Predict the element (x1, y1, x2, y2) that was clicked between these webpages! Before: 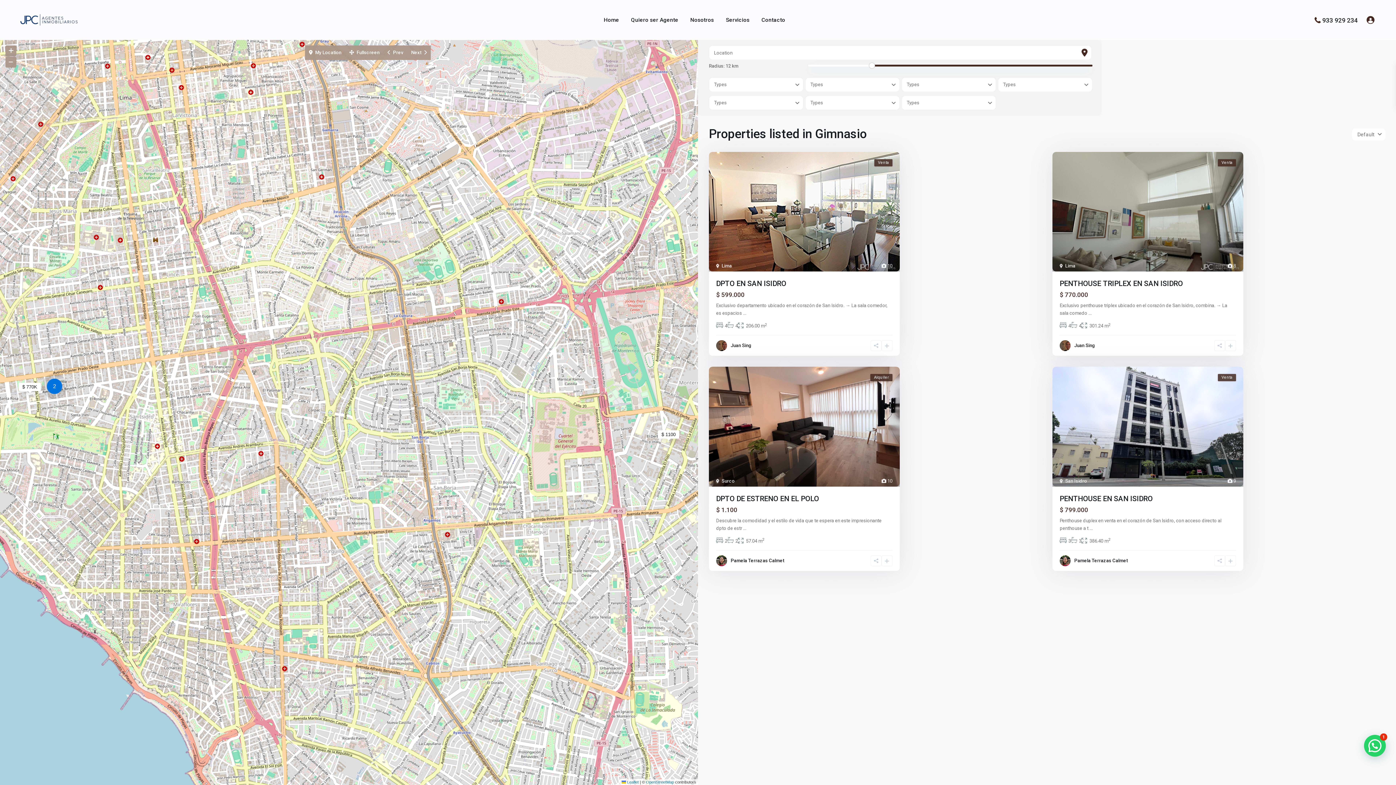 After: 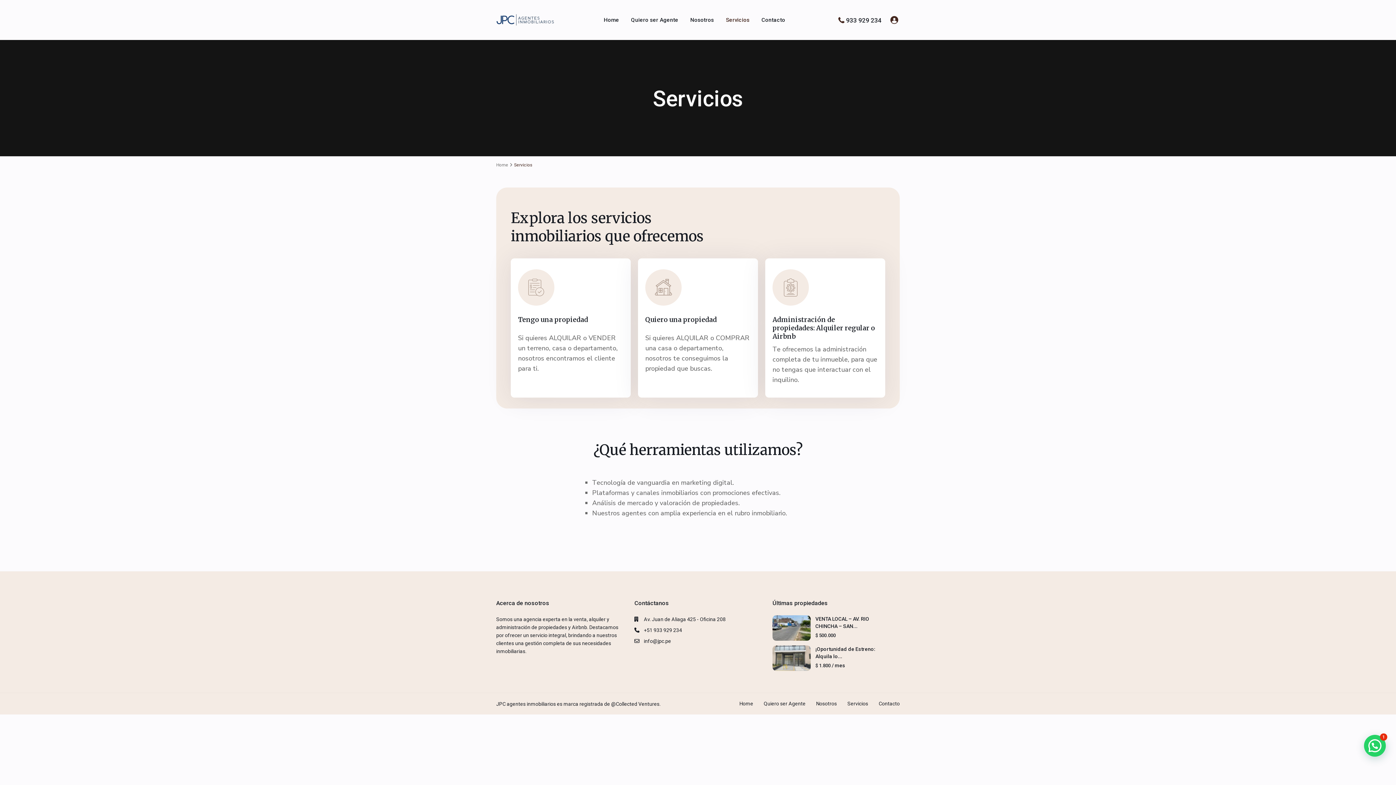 Action: bbox: (720, 0, 755, 40) label: Servicios